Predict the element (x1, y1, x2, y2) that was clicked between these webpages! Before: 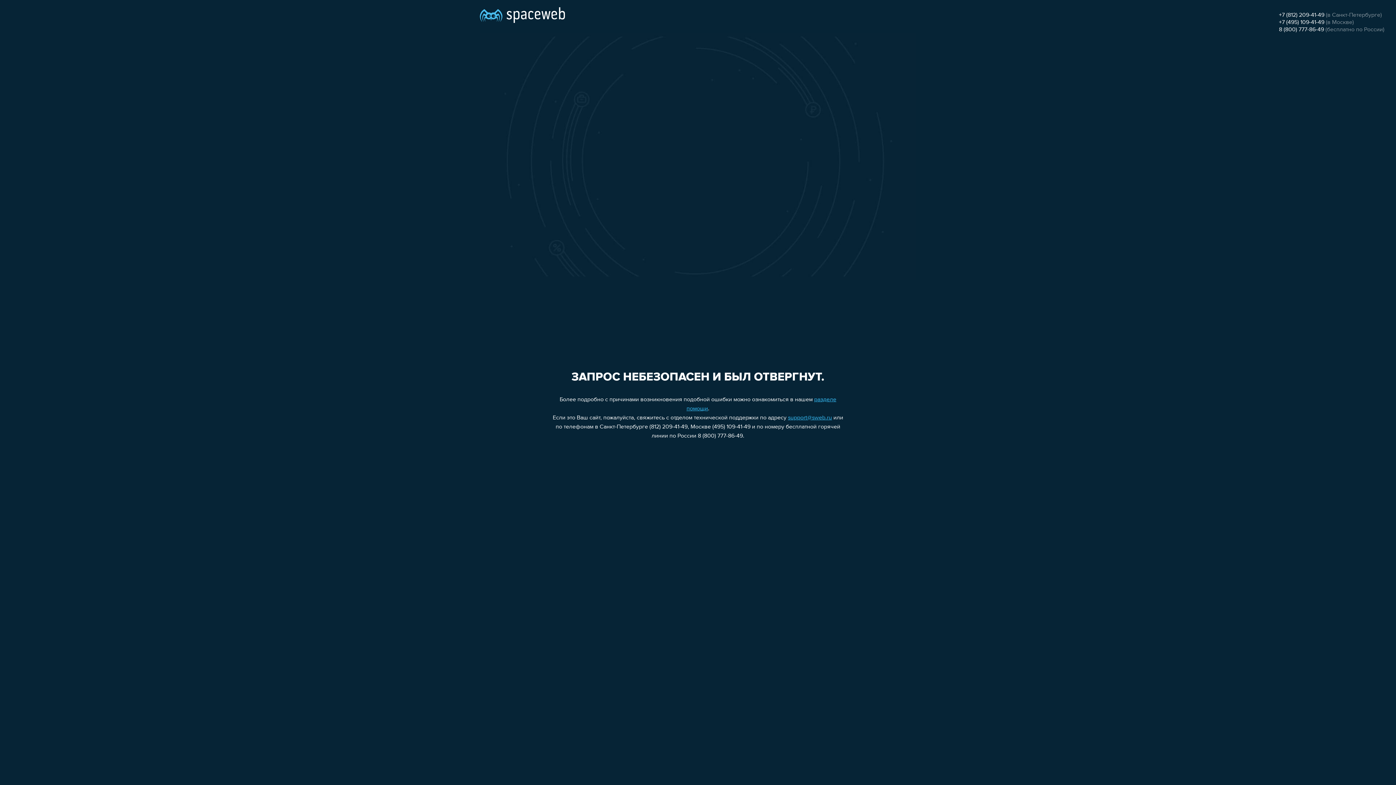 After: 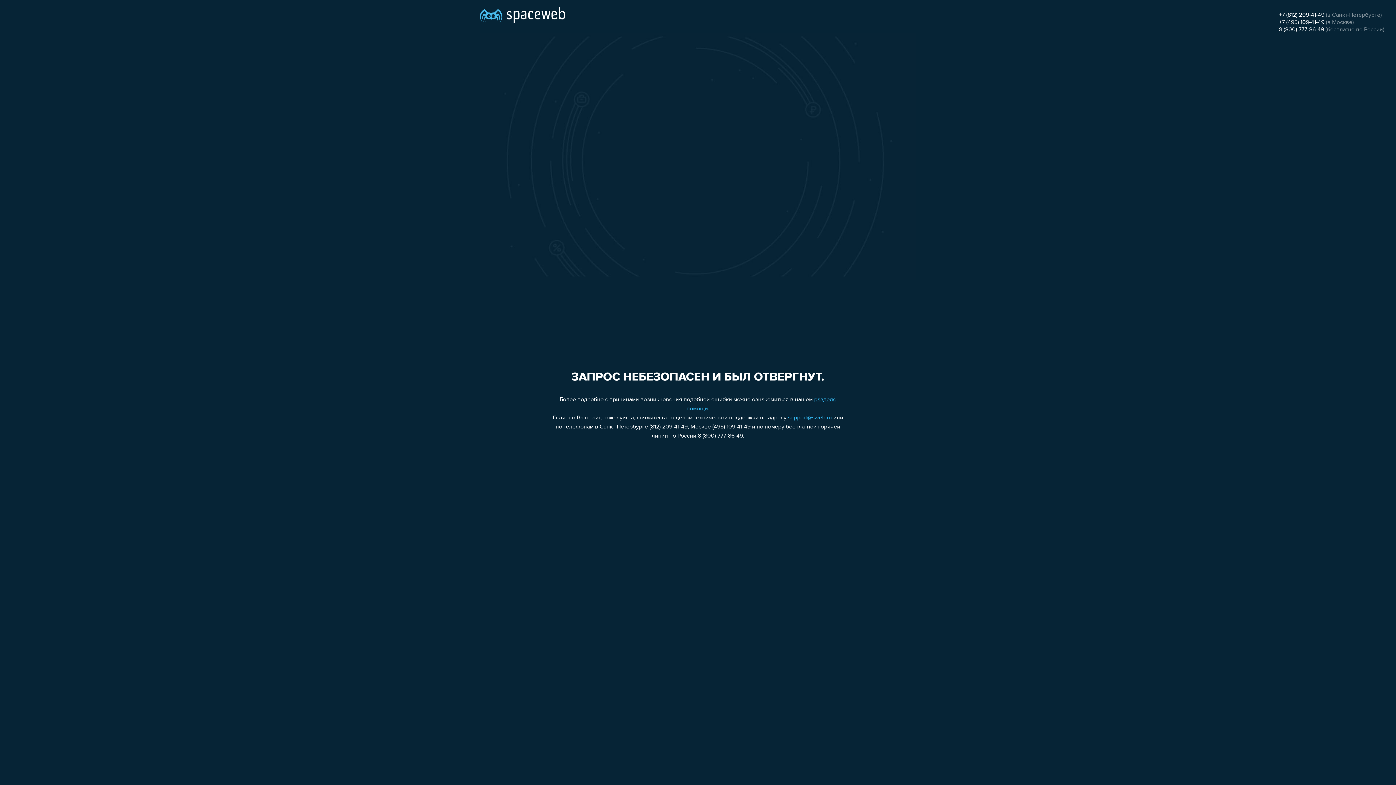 Action: bbox: (1279, 19, 1324, 25) label: +7 (495) 109-41-49